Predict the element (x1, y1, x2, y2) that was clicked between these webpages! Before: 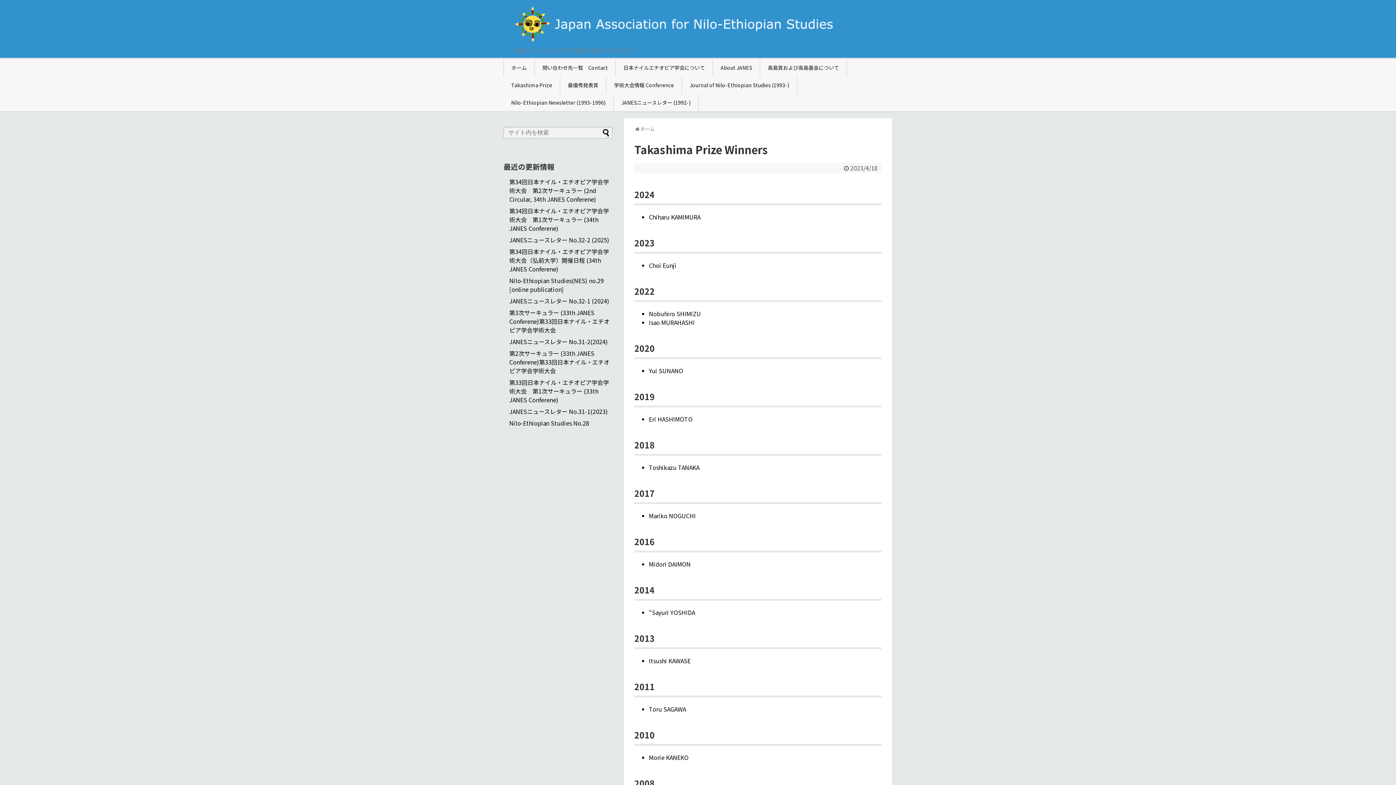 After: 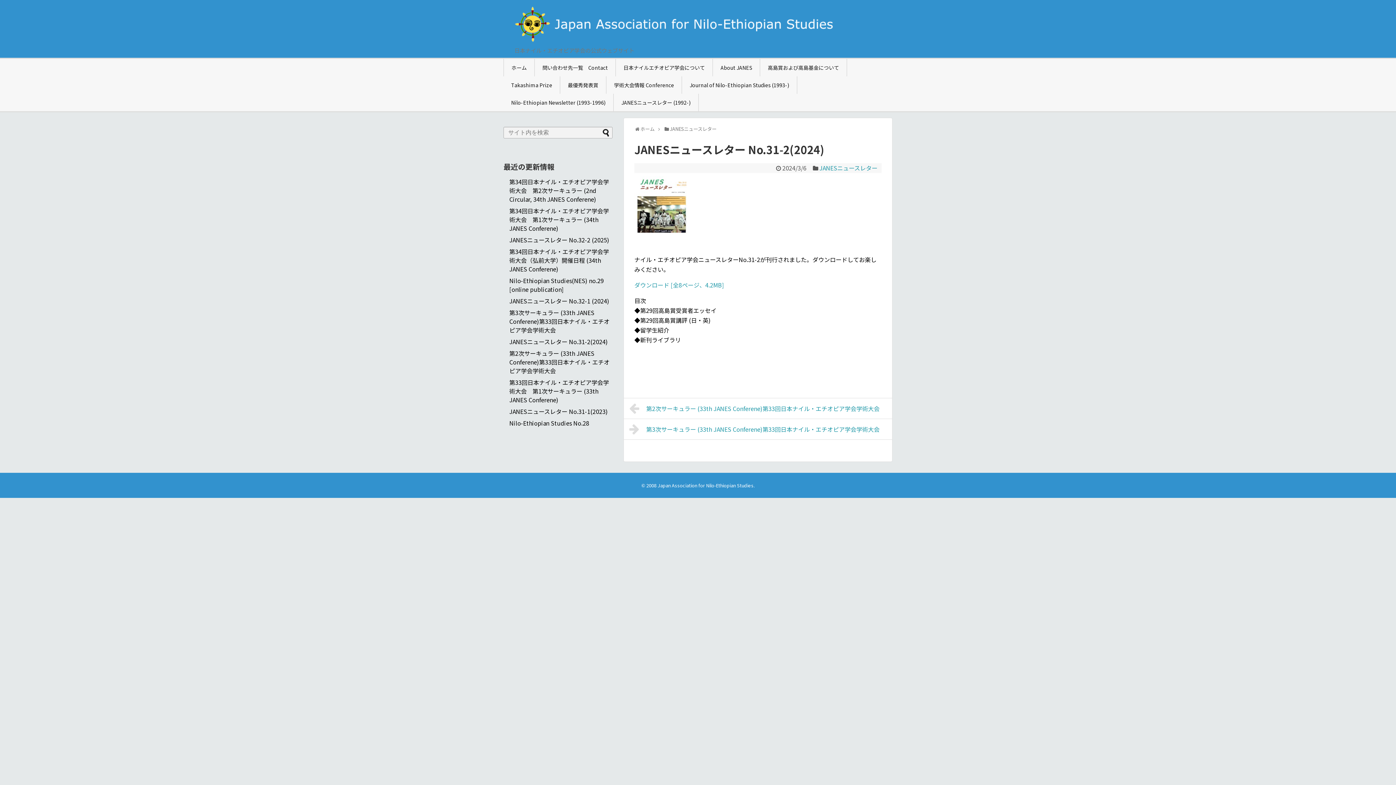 Action: bbox: (509, 337, 608, 346) label: JANESニュースレター No.31-2(2024)